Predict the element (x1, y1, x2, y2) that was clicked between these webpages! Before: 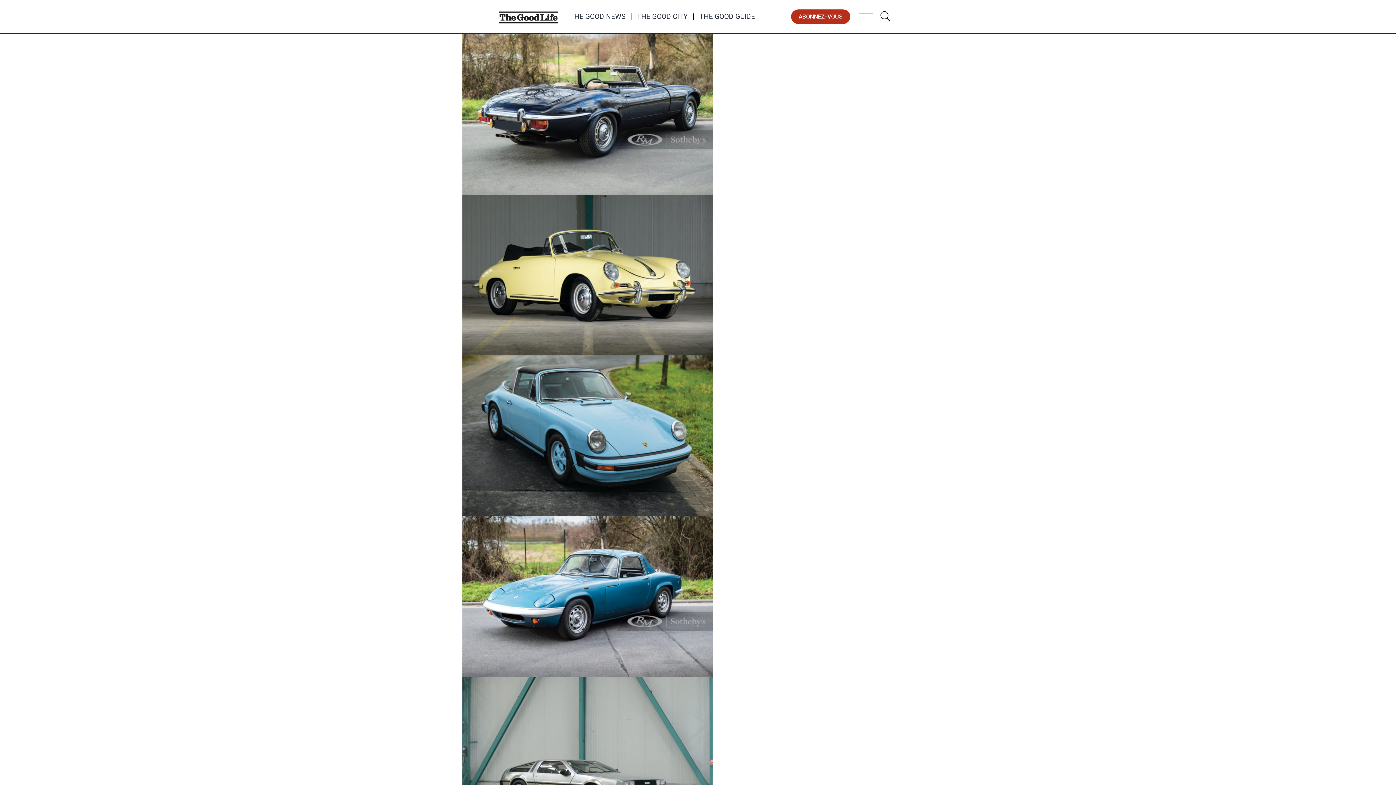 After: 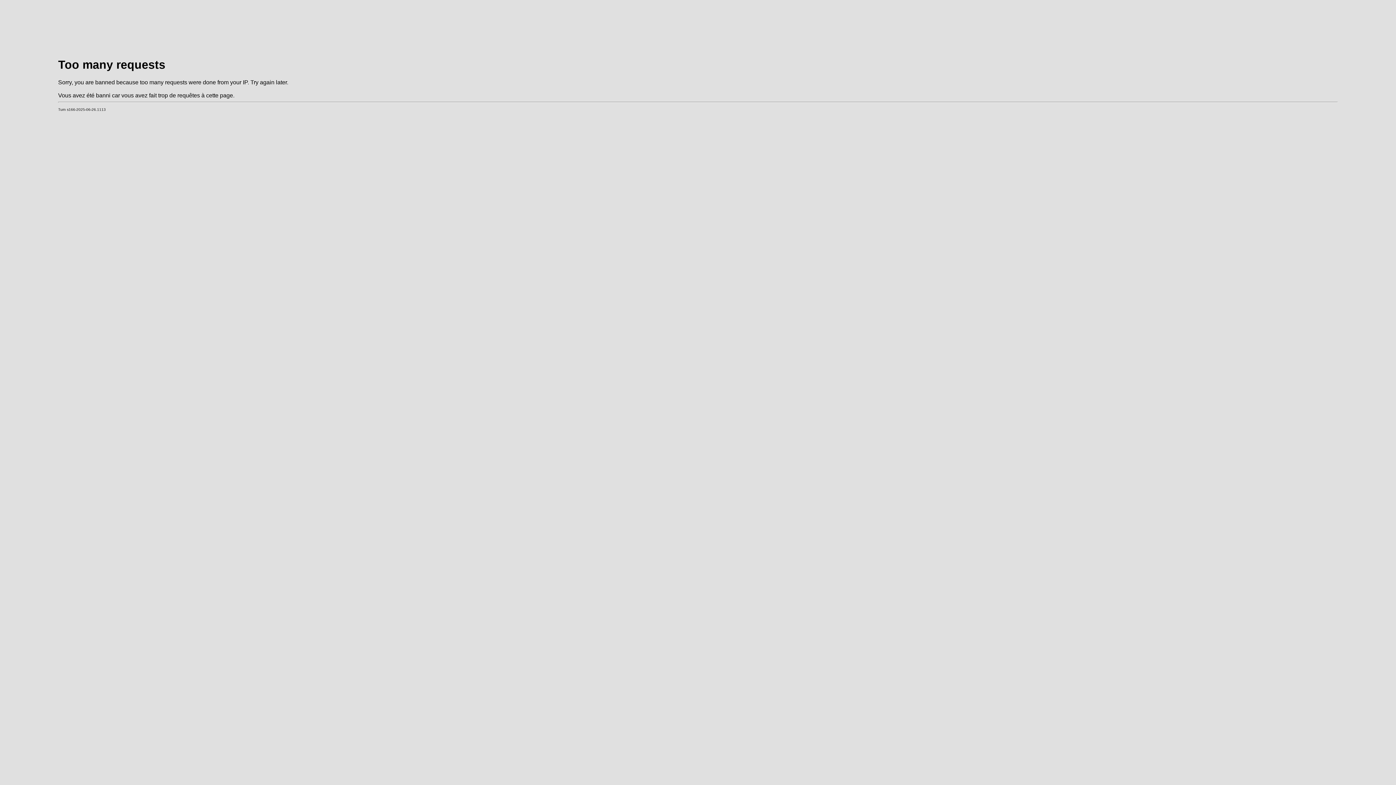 Action: bbox: (564, 13, 630, 19) label: THE GOOD NEWS